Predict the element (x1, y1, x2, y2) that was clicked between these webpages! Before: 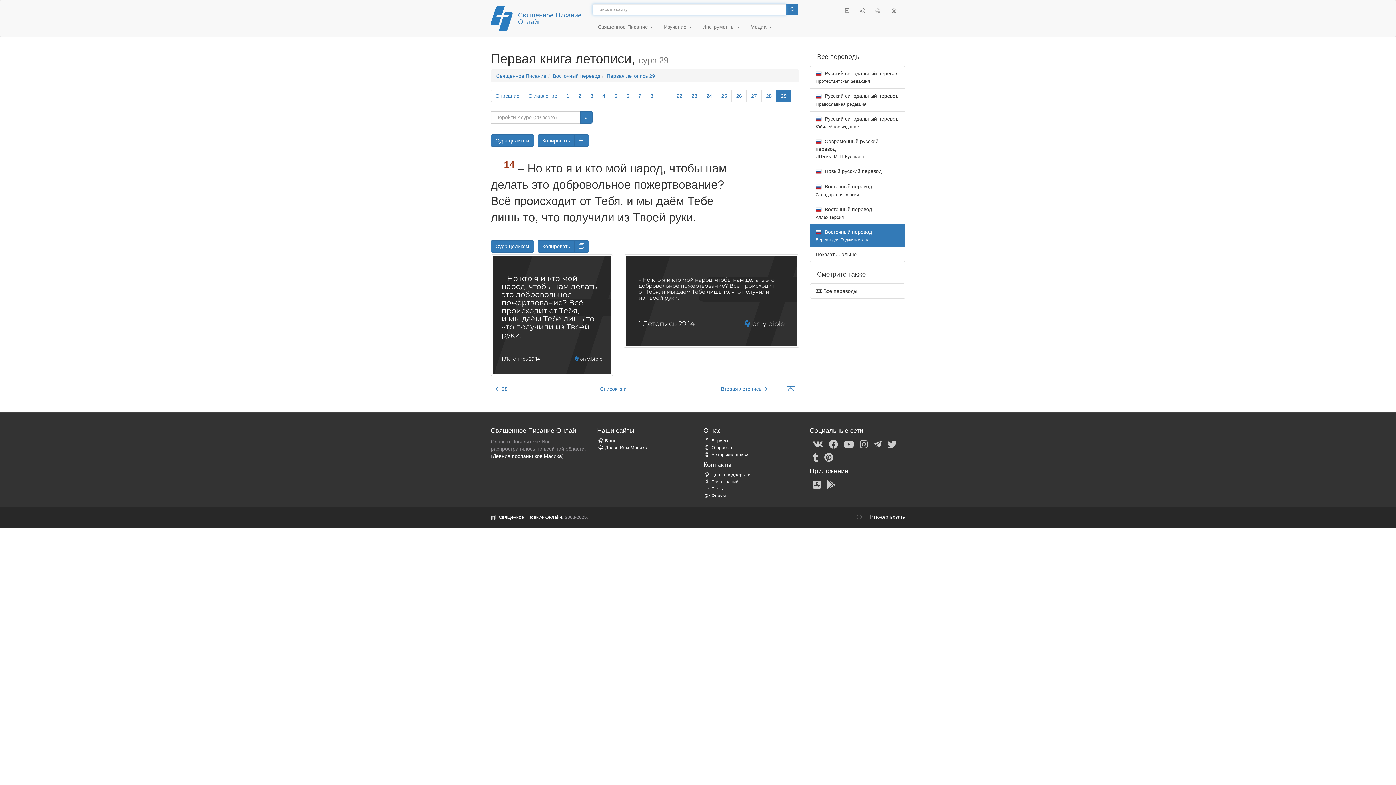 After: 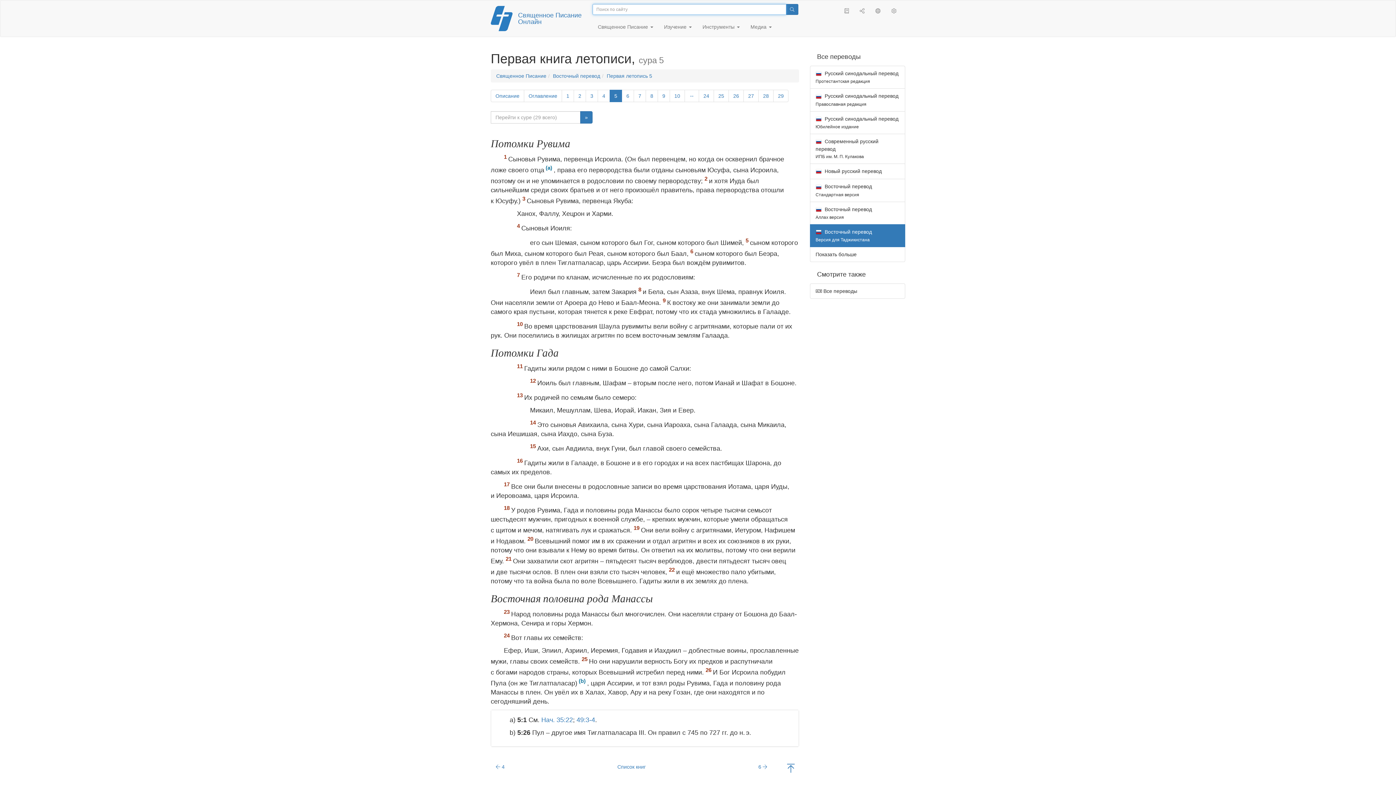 Action: bbox: (609, 89, 622, 102) label: 5